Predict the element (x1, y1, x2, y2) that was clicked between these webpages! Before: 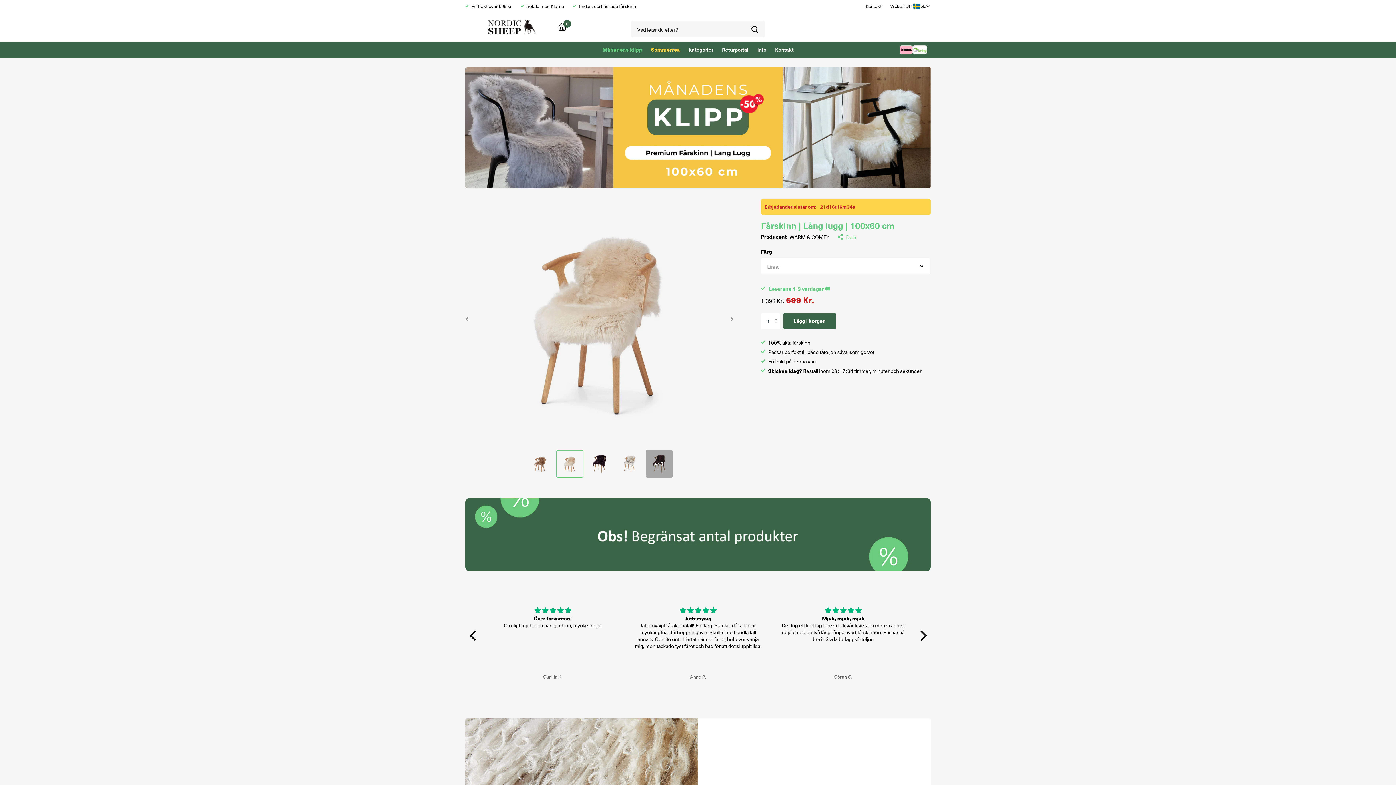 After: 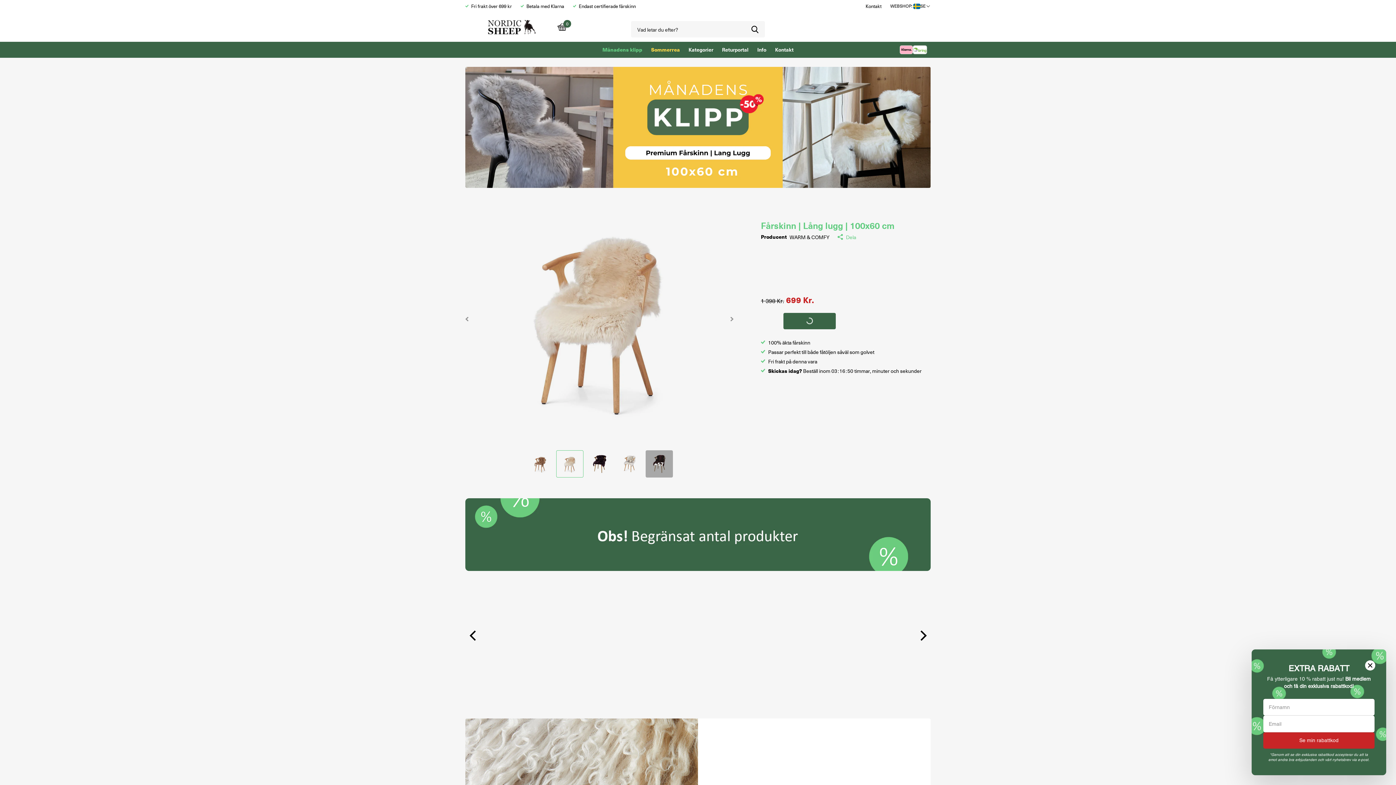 Action: label: Lägg i korgen bbox: (783, 313, 836, 329)